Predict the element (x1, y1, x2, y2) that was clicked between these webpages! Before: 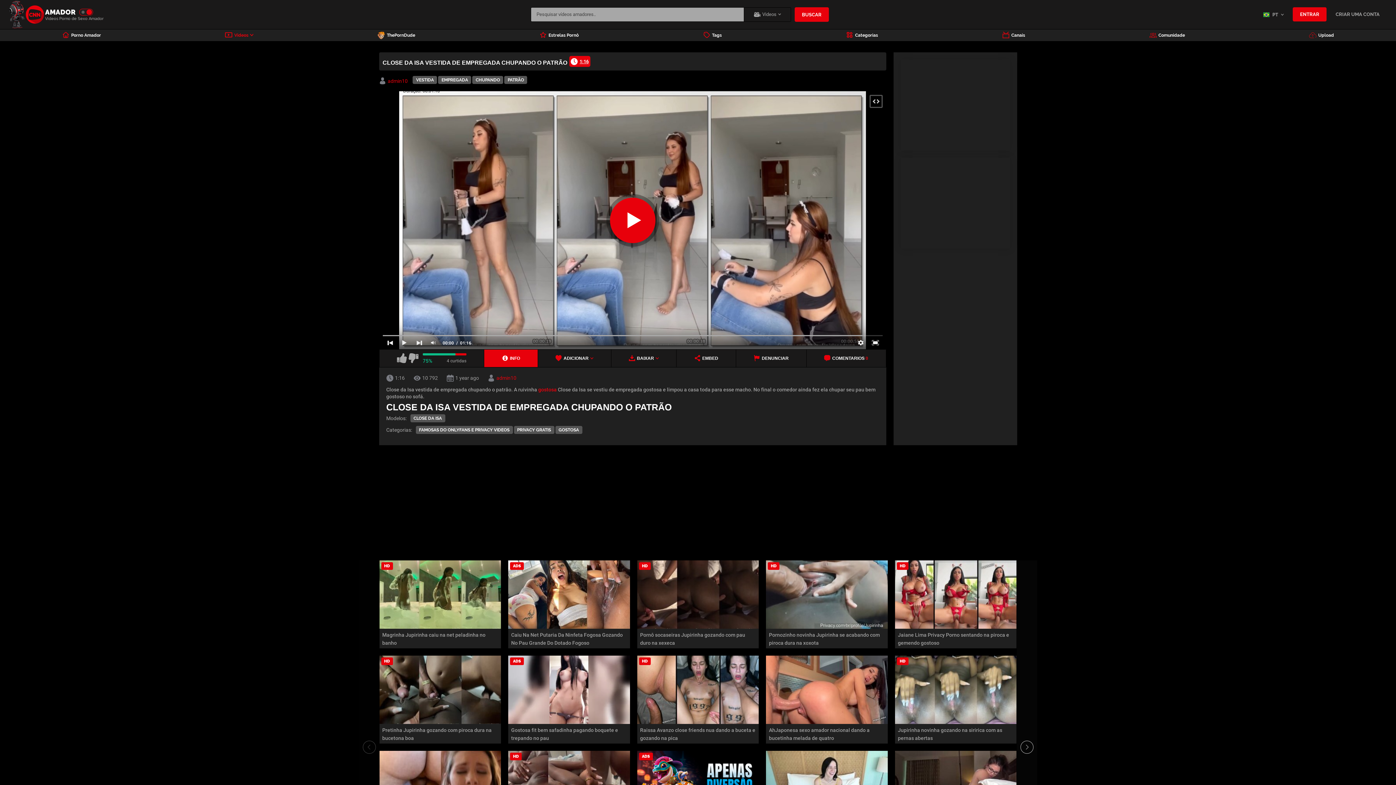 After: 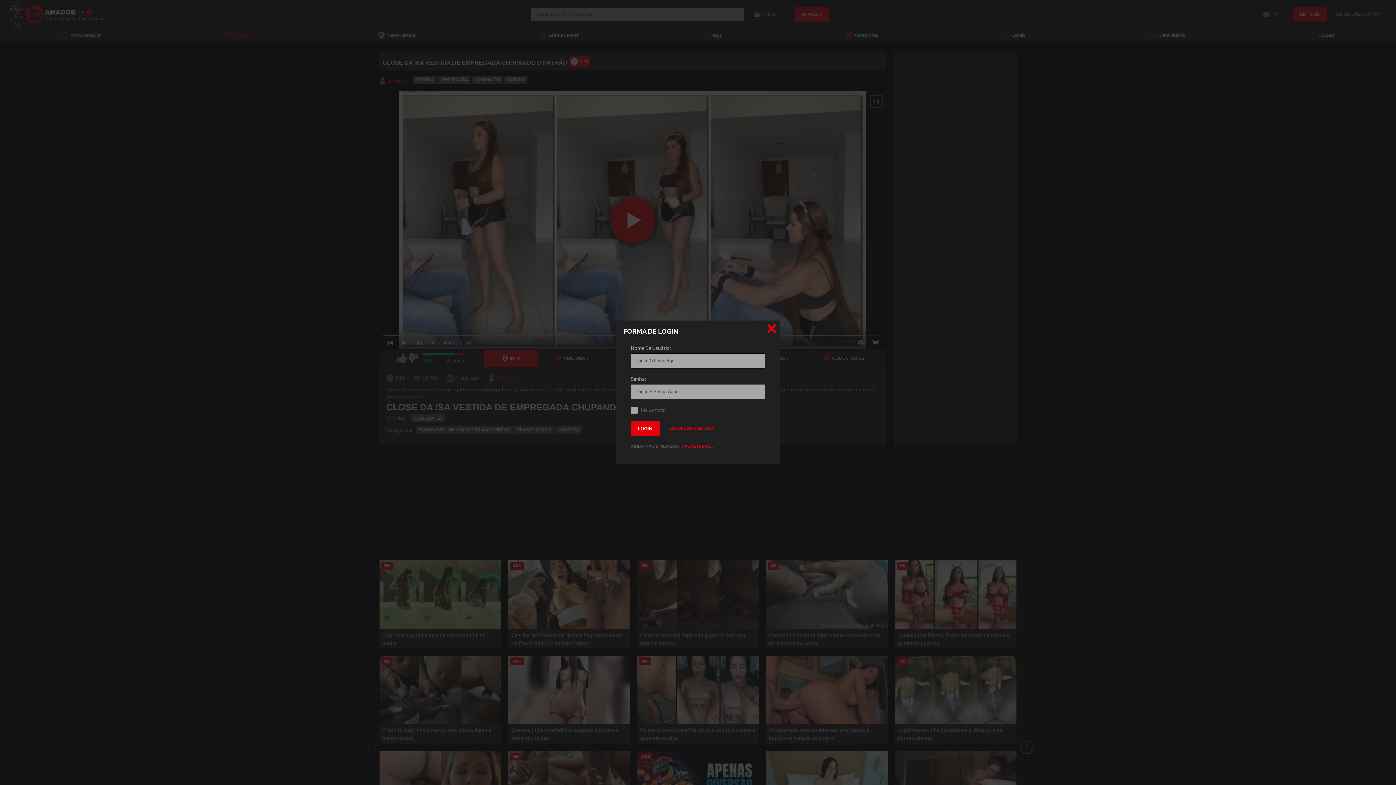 Action: bbox: (1293, 7, 1326, 21) label: ENTRAR